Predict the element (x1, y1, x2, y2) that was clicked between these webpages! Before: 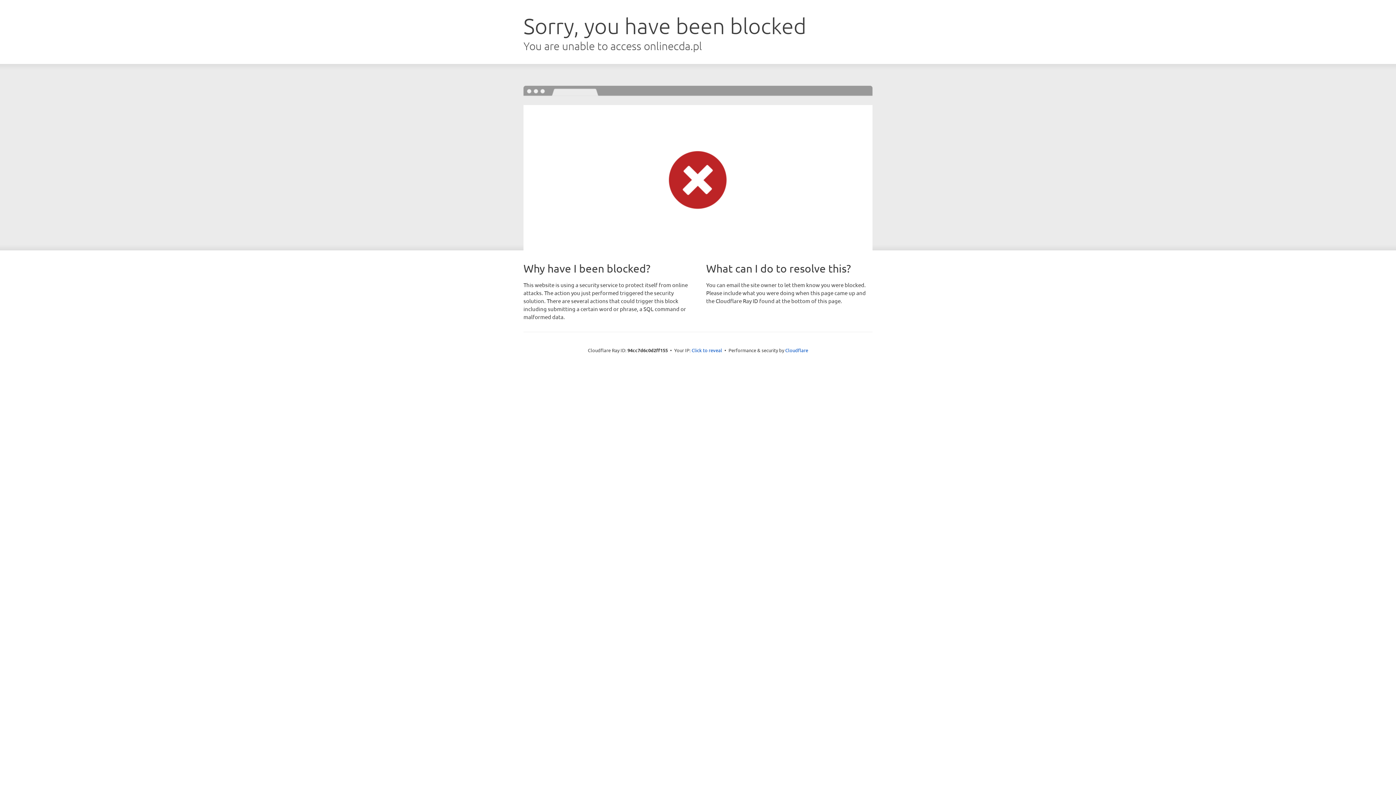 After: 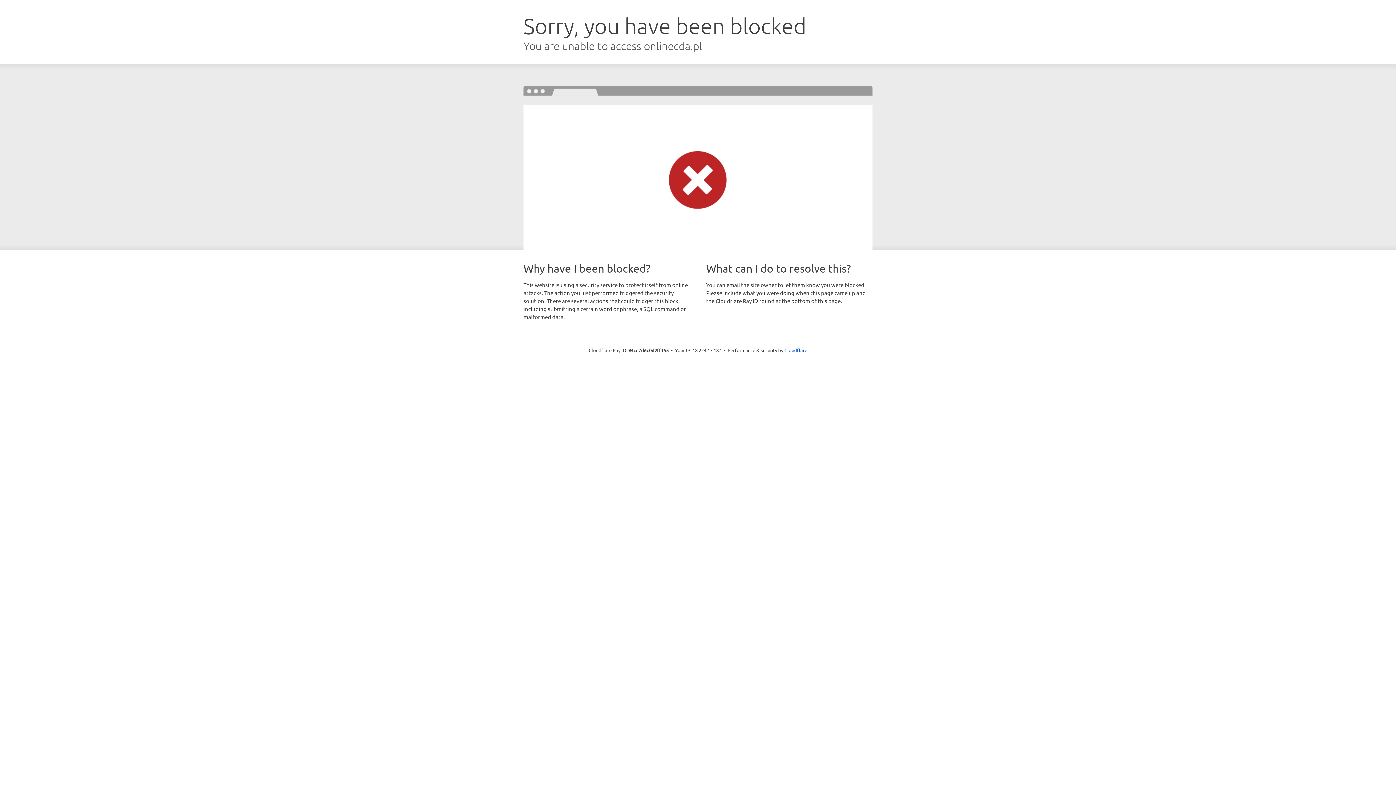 Action: label: Click to reveal bbox: (691, 346, 722, 353)